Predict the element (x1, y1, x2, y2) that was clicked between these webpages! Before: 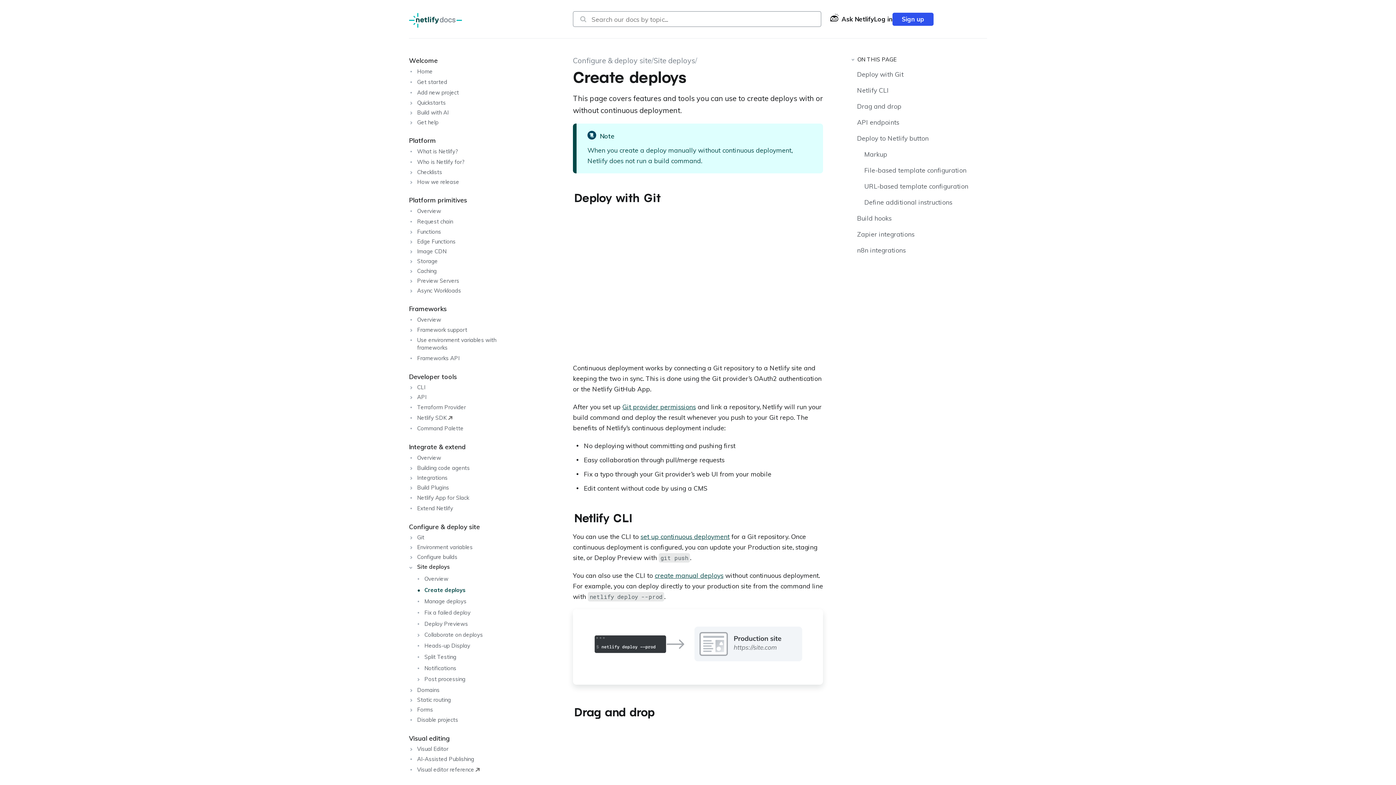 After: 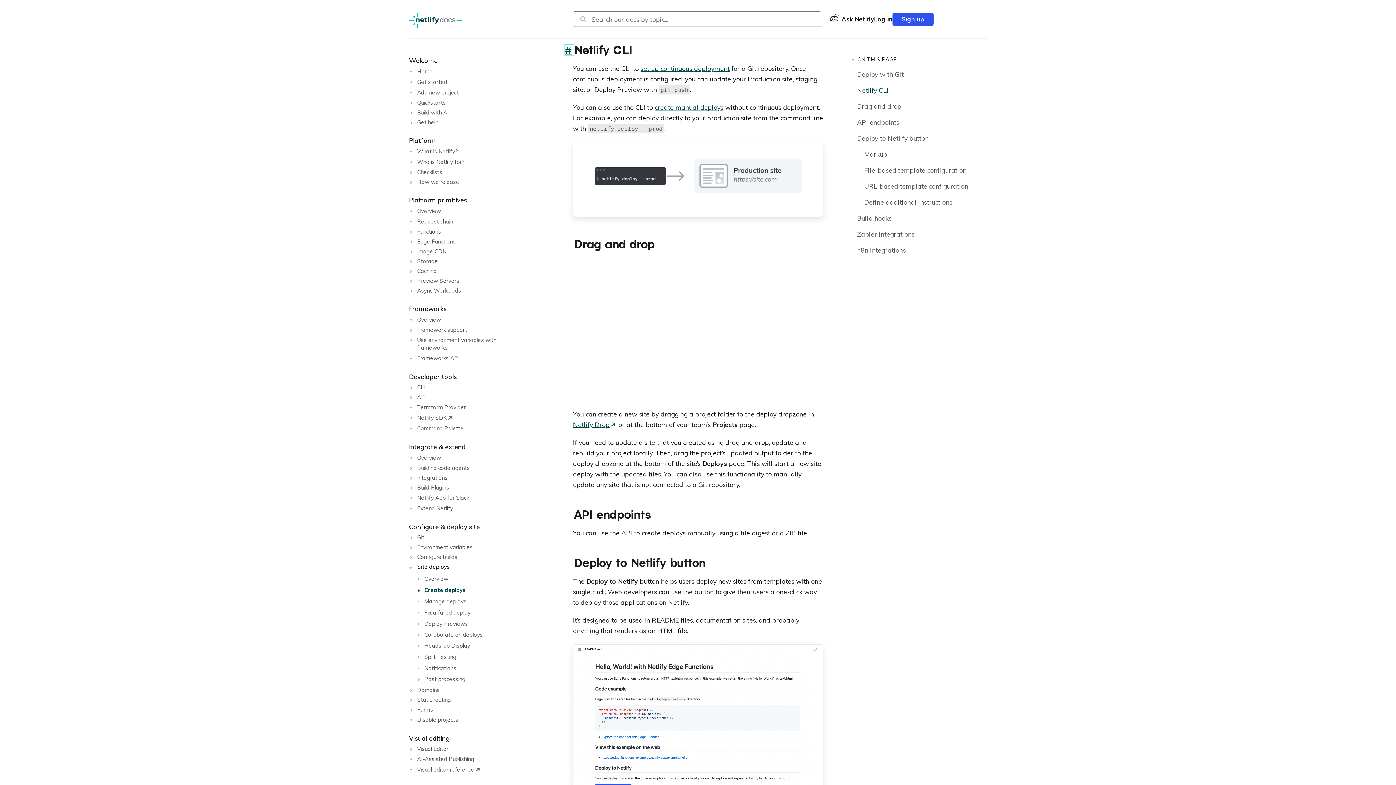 Action: bbox: (857, 85, 888, 94) label: Netlify CLI